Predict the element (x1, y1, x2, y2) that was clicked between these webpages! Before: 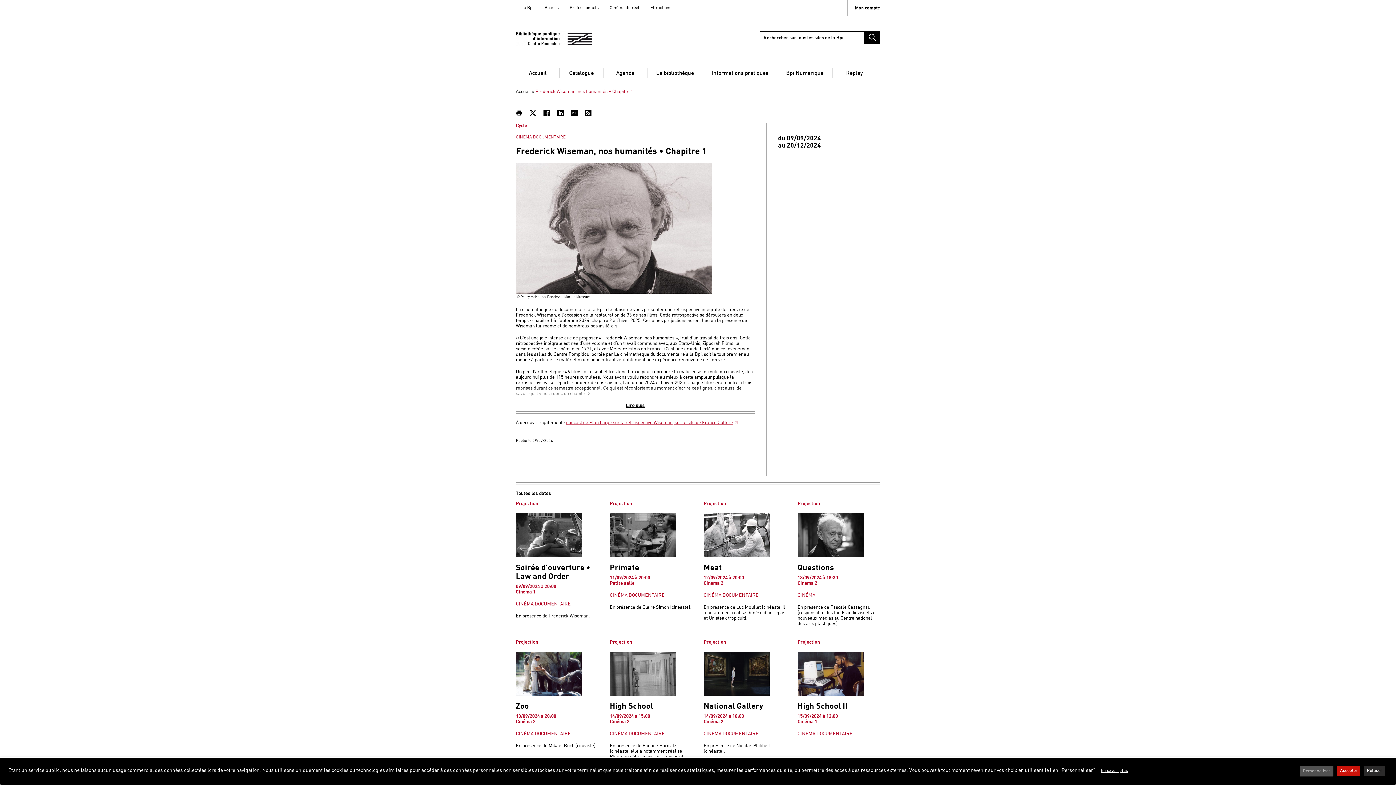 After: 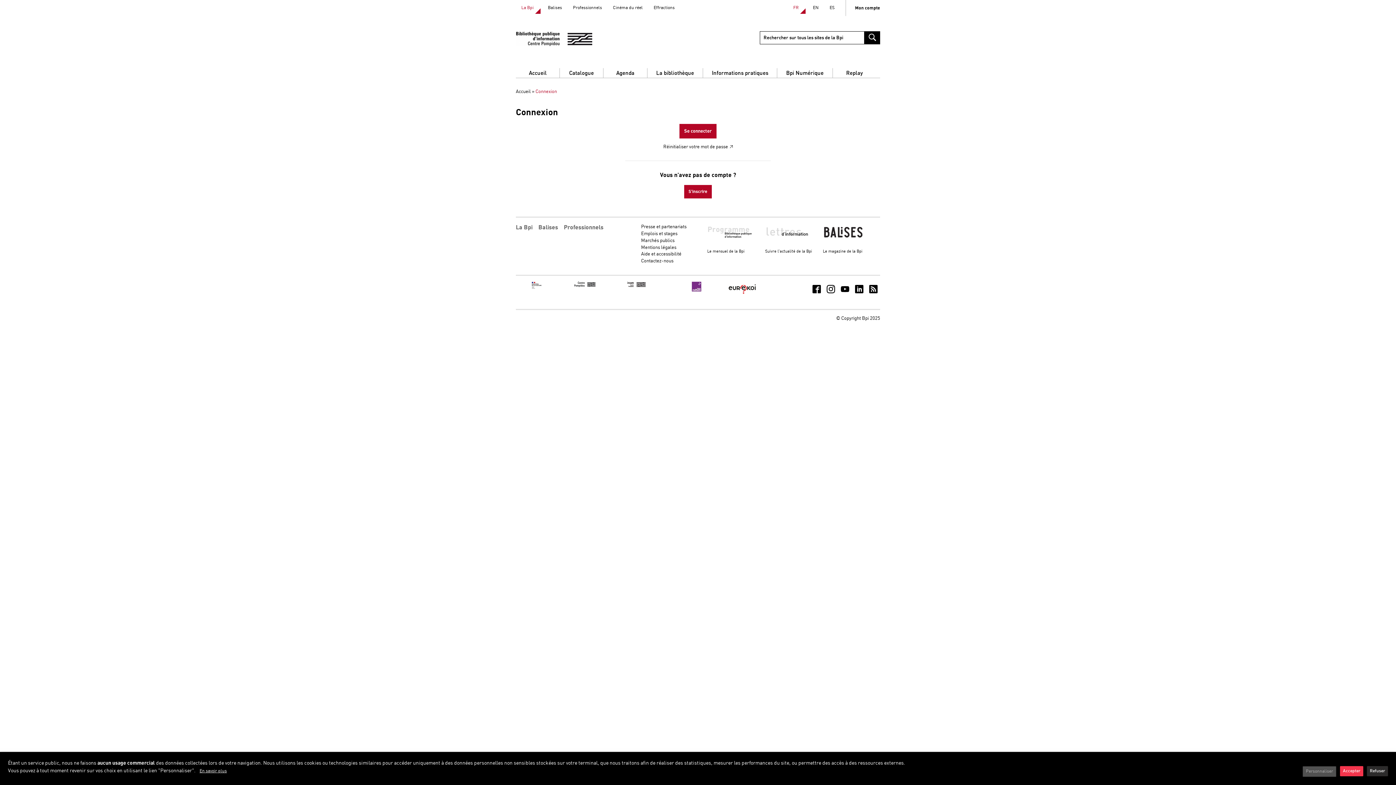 Action: label: Mon compte bbox: (855, 5, 880, 10)